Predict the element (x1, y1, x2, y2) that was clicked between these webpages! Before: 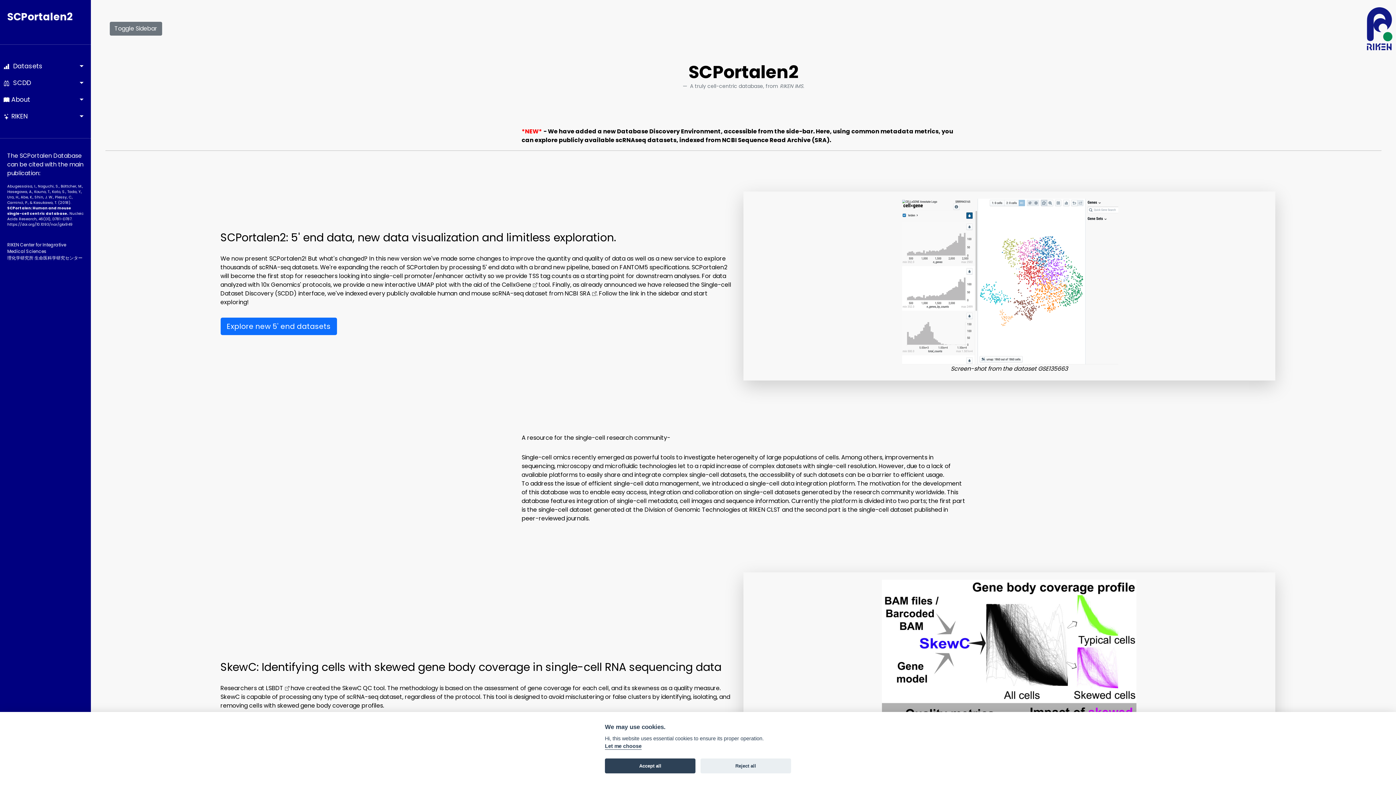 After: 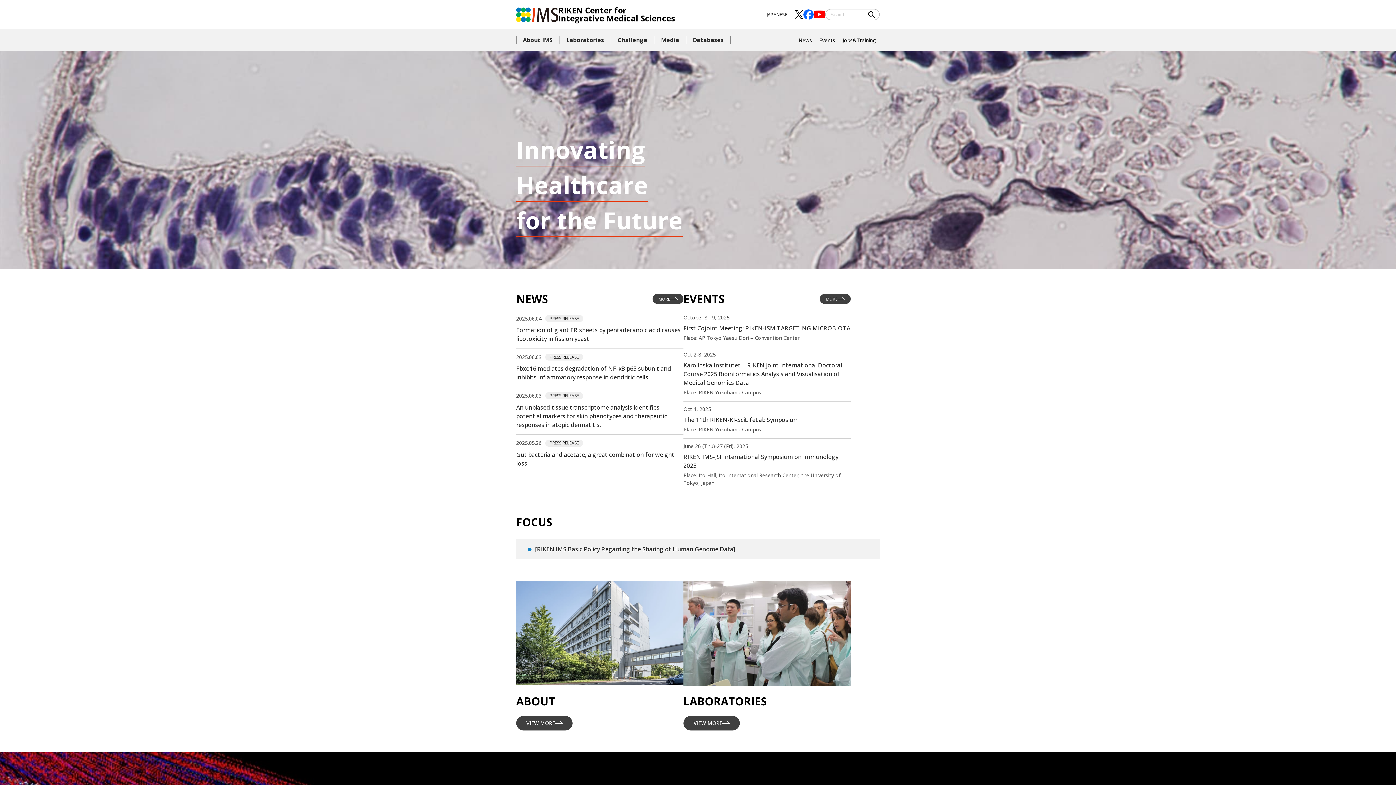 Action: bbox: (1367, 7, 1392, 50)